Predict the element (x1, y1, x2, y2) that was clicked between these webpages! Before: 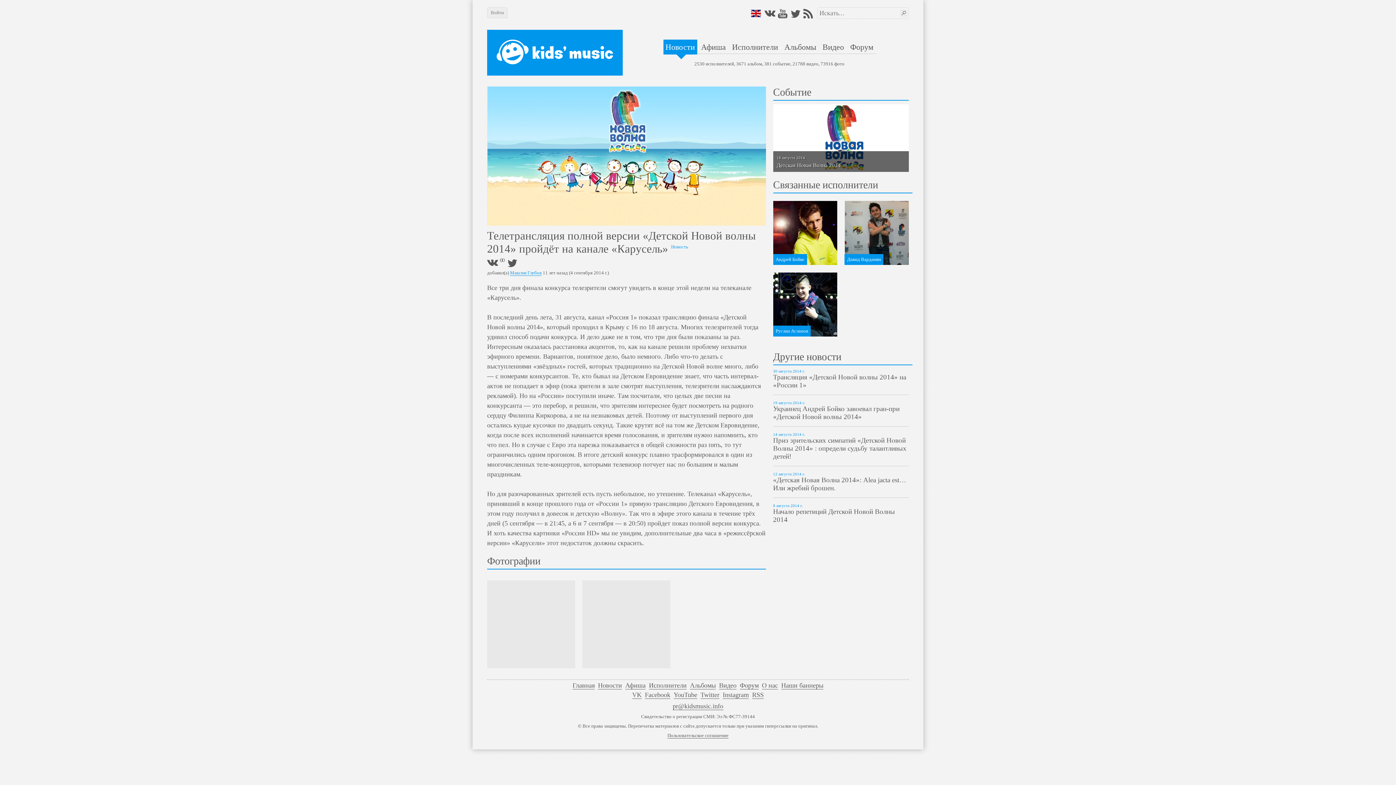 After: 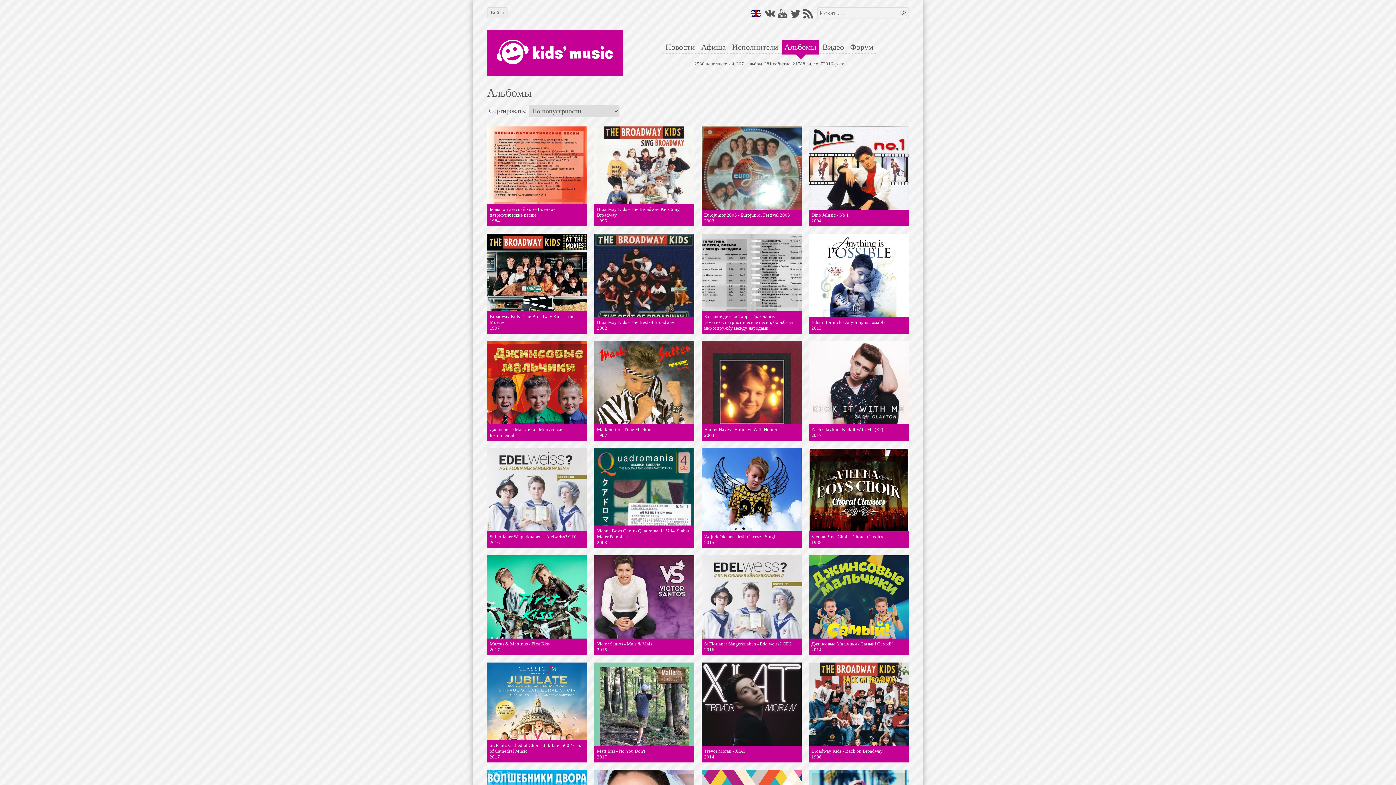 Action: label: Альбомы bbox: (690, 682, 716, 689)